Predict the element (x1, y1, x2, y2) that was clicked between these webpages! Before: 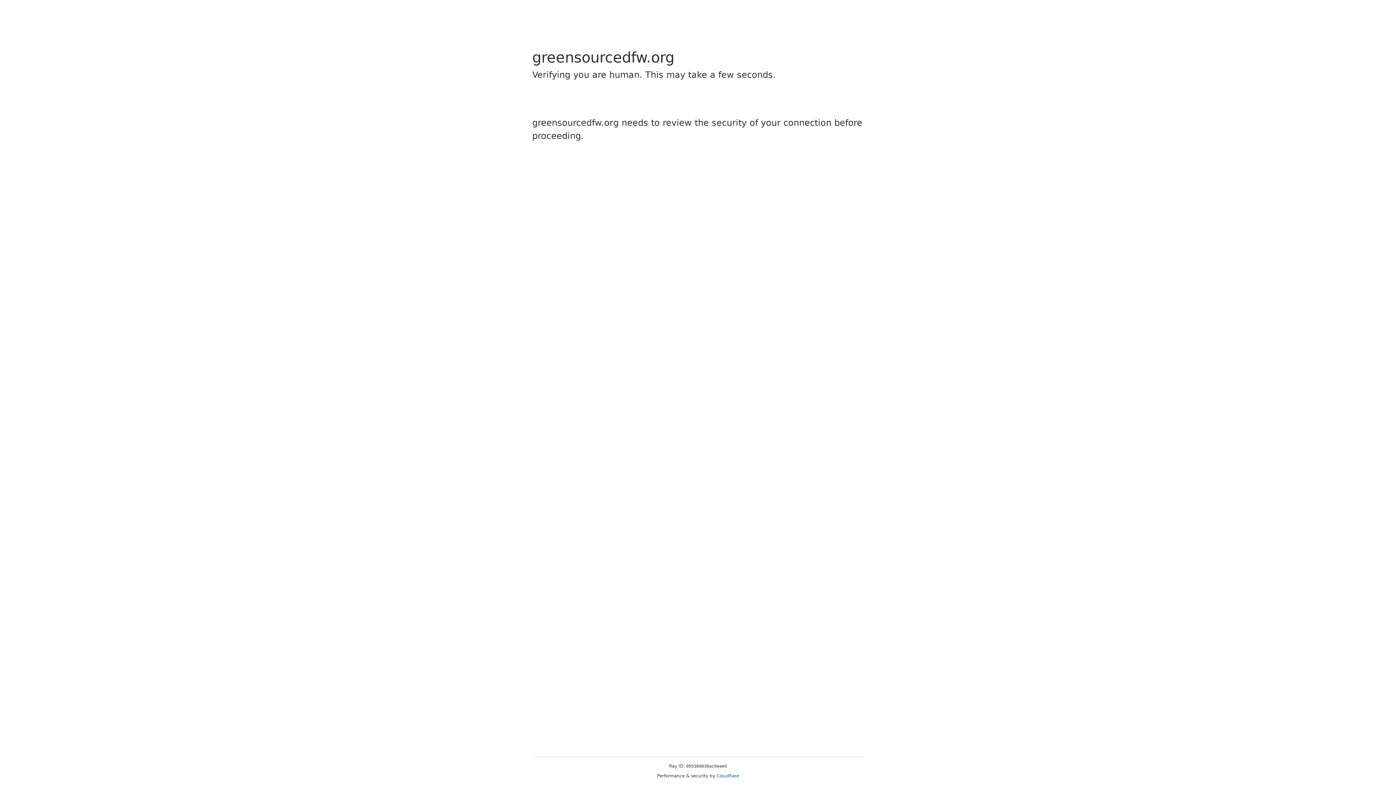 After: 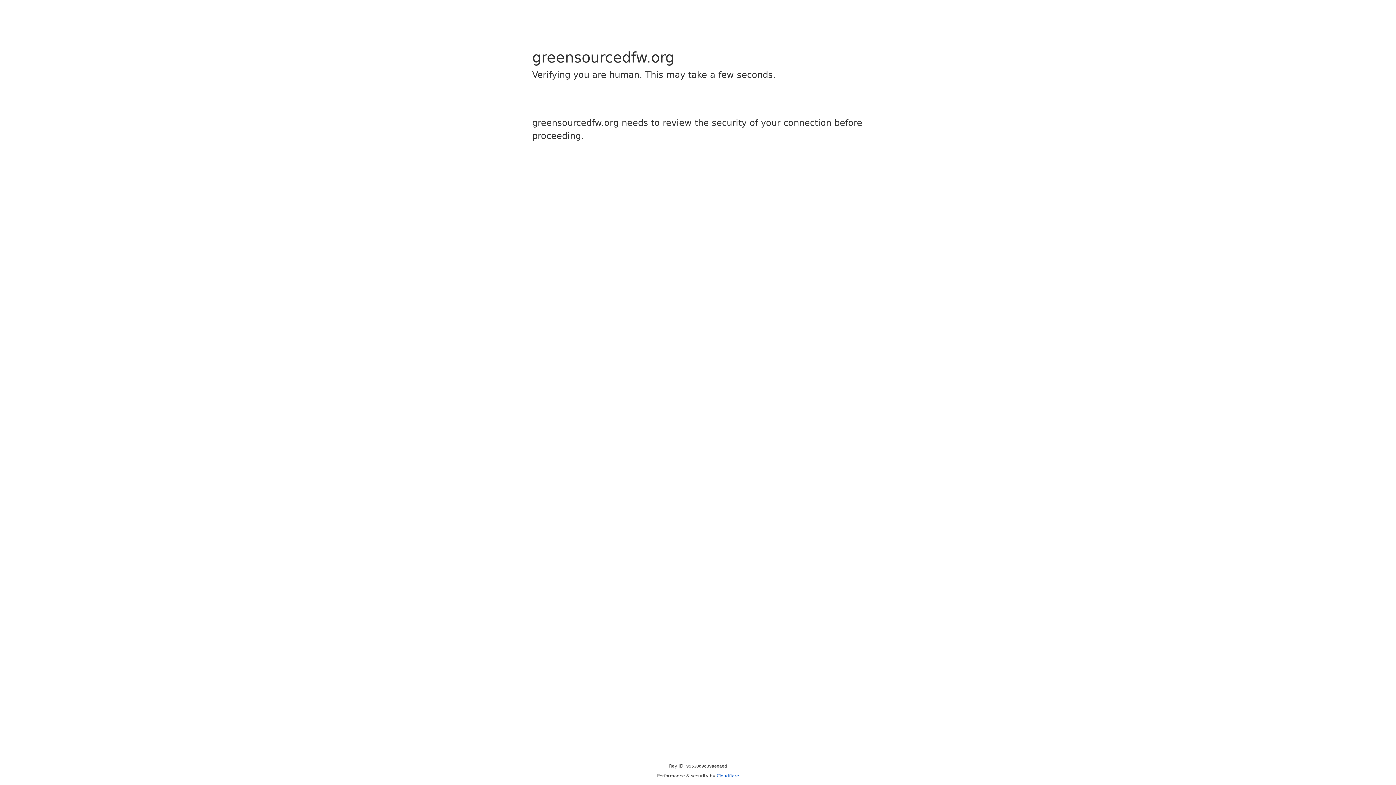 Action: label: Cloudflare bbox: (716, 773, 739, 778)